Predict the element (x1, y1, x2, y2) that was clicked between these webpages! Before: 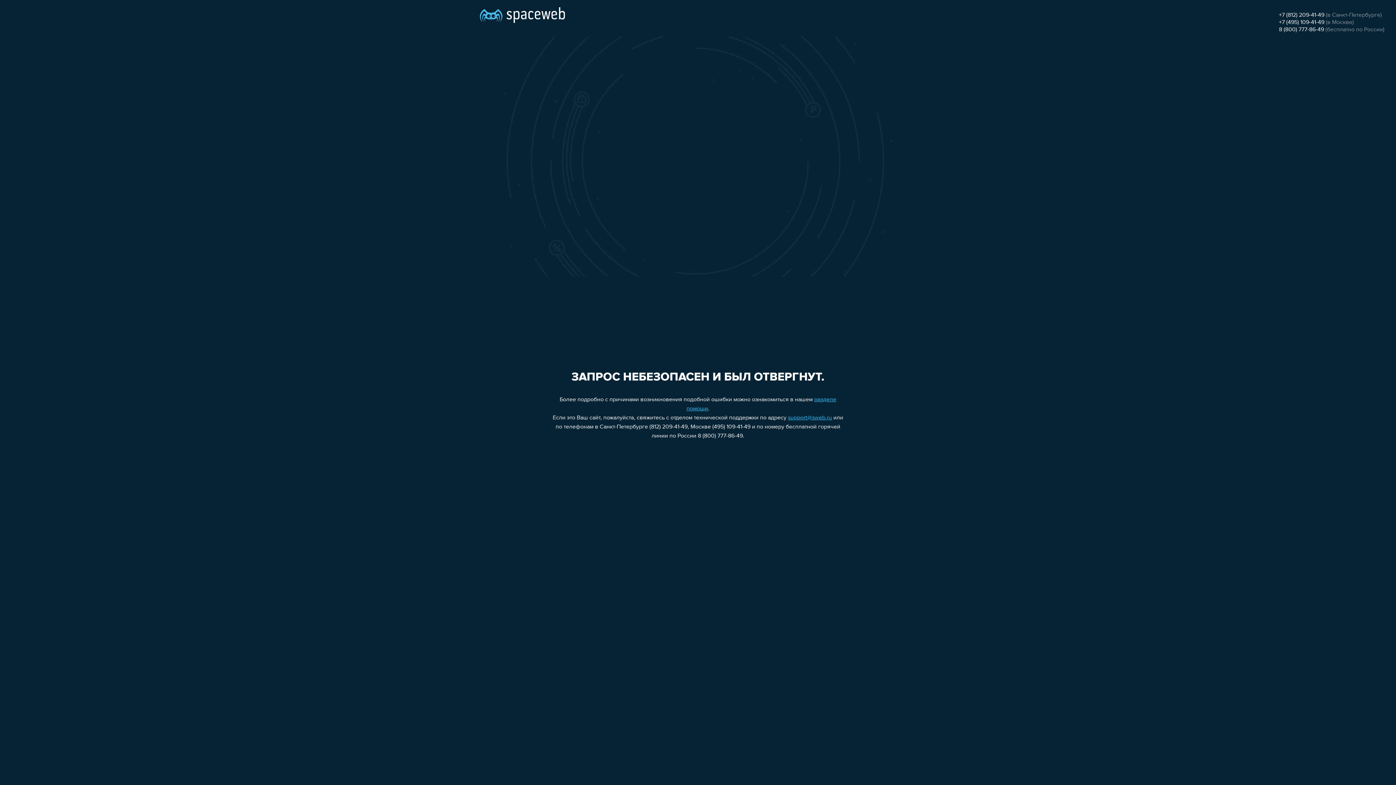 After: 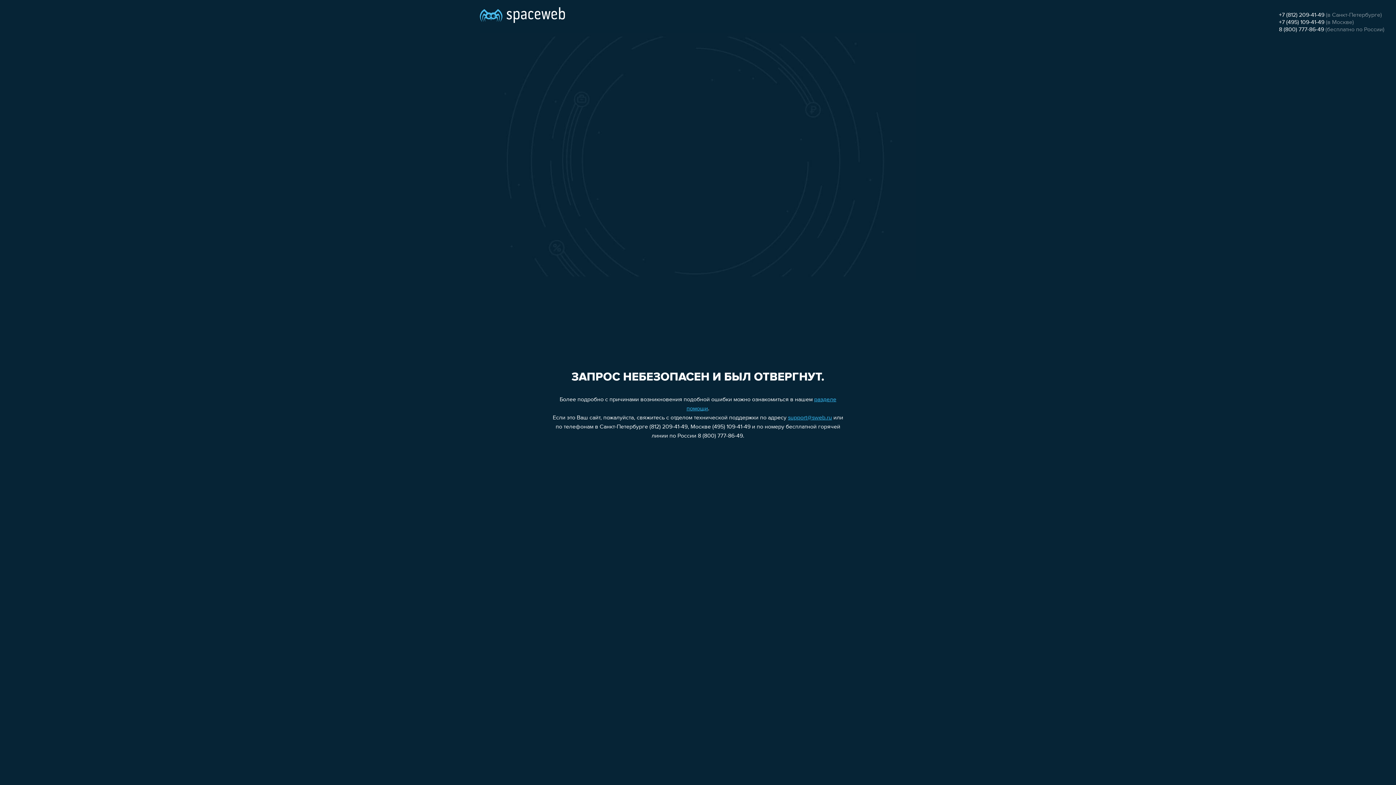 Action: bbox: (788, 415, 832, 421) label: support@sweb.ru